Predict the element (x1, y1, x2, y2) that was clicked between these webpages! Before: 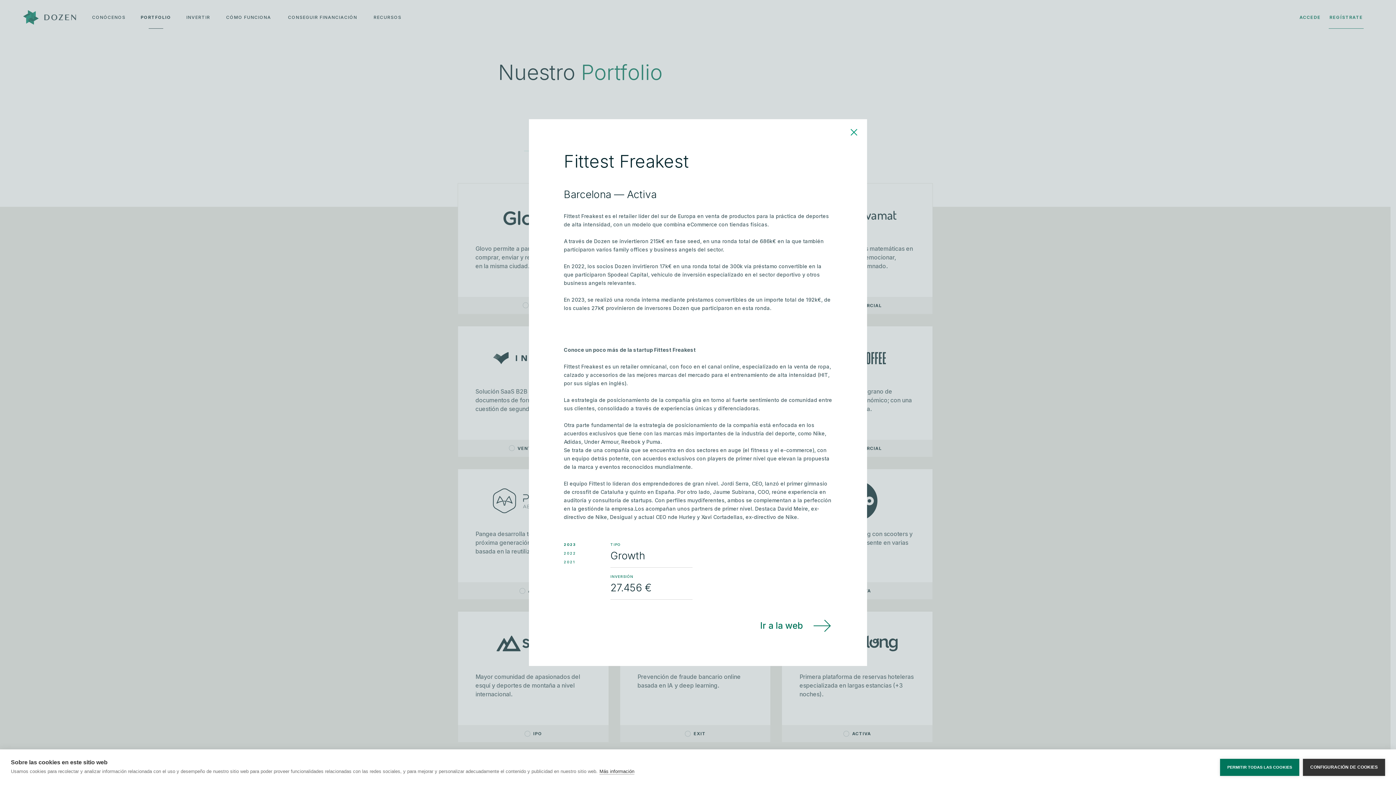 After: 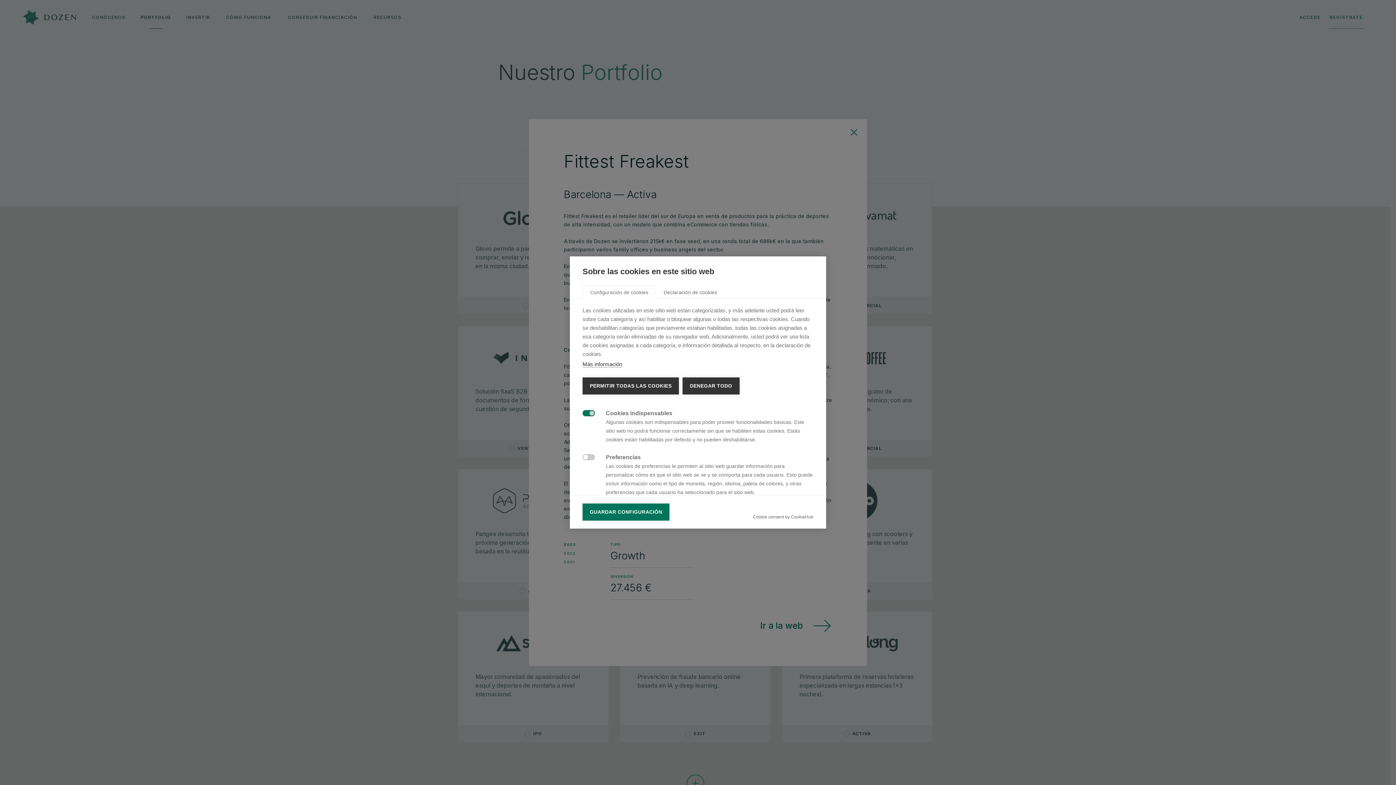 Action: bbox: (1303, 759, 1385, 776) label: CONFIGURACIÓN DE COOKIES